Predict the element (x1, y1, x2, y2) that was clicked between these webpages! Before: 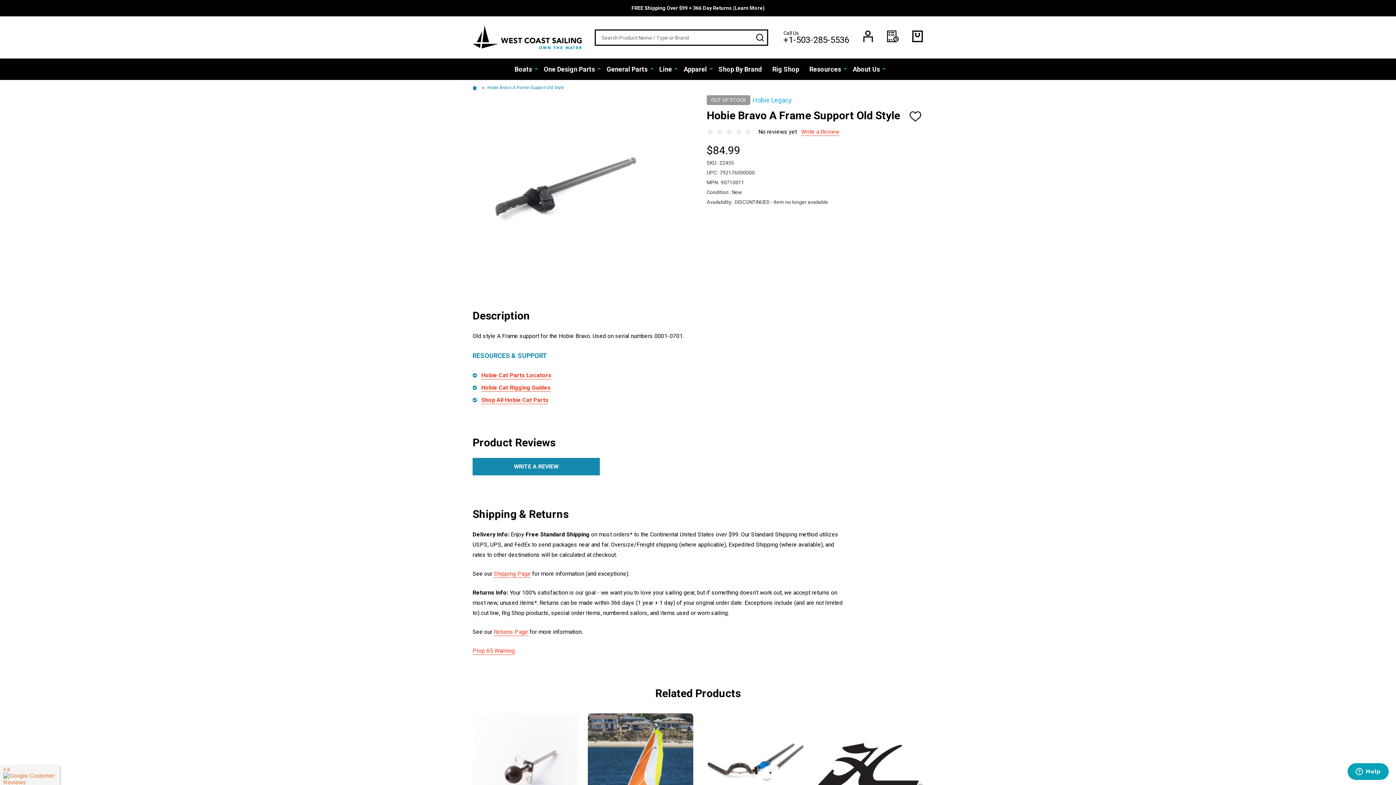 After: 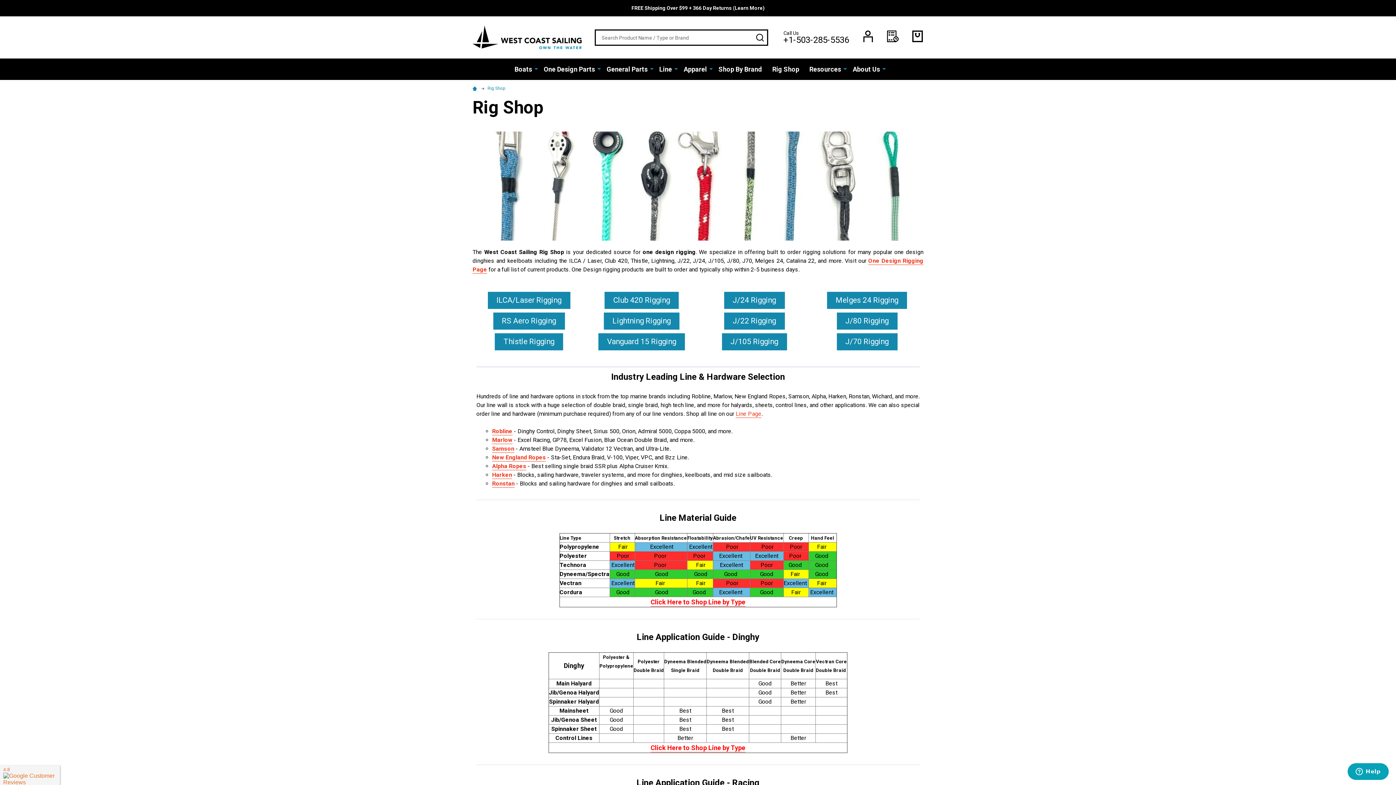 Action: label: Rig Shop bbox: (768, 58, 803, 80)